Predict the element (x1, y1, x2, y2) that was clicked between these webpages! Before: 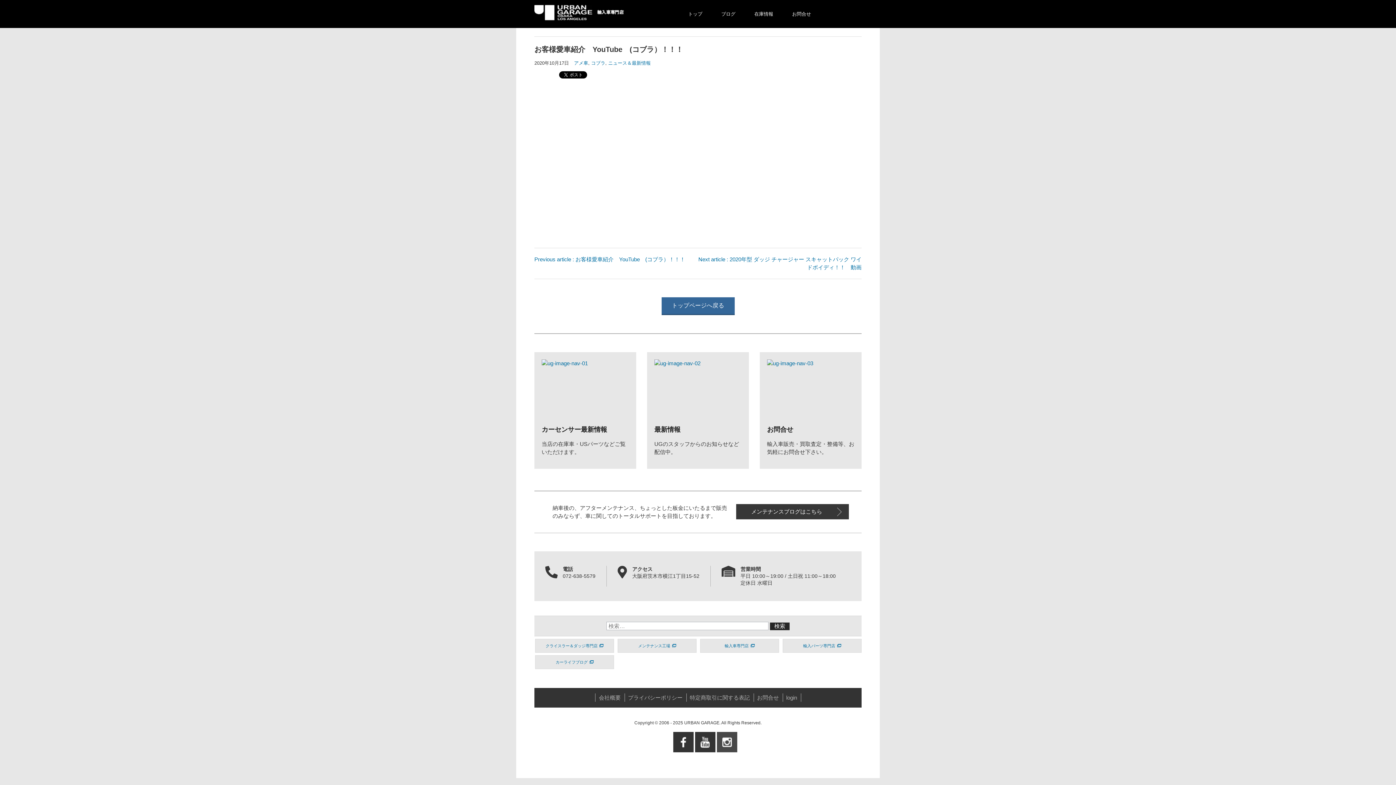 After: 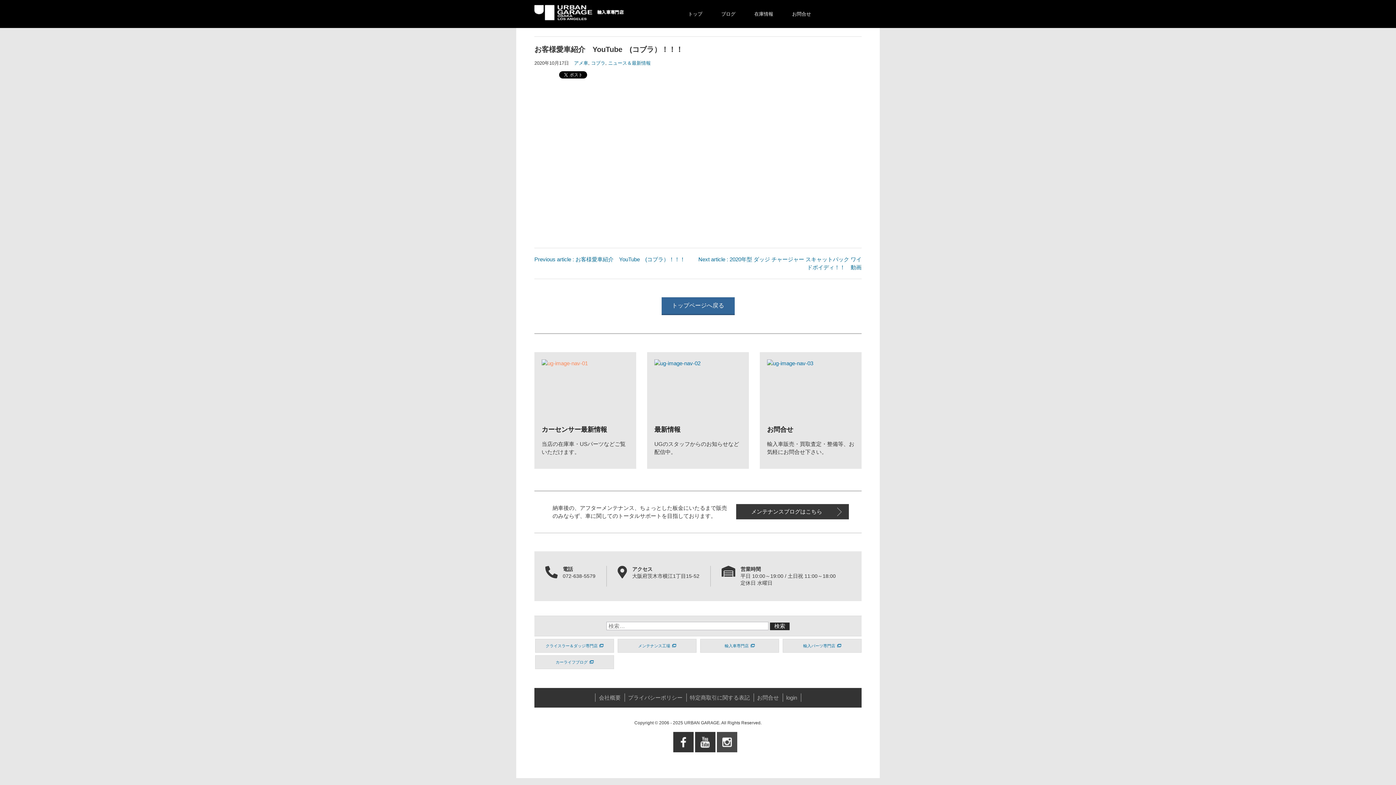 Action: bbox: (541, 359, 629, 417)